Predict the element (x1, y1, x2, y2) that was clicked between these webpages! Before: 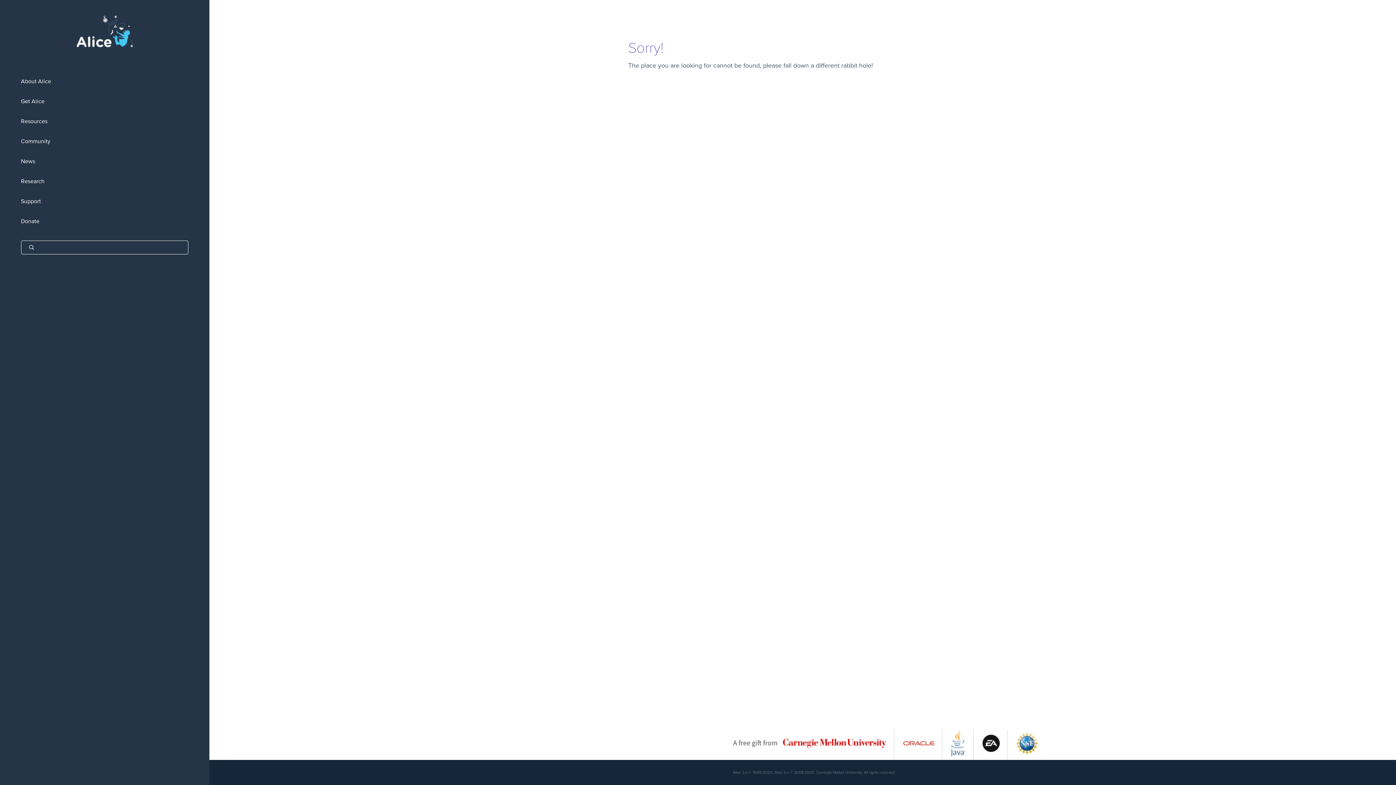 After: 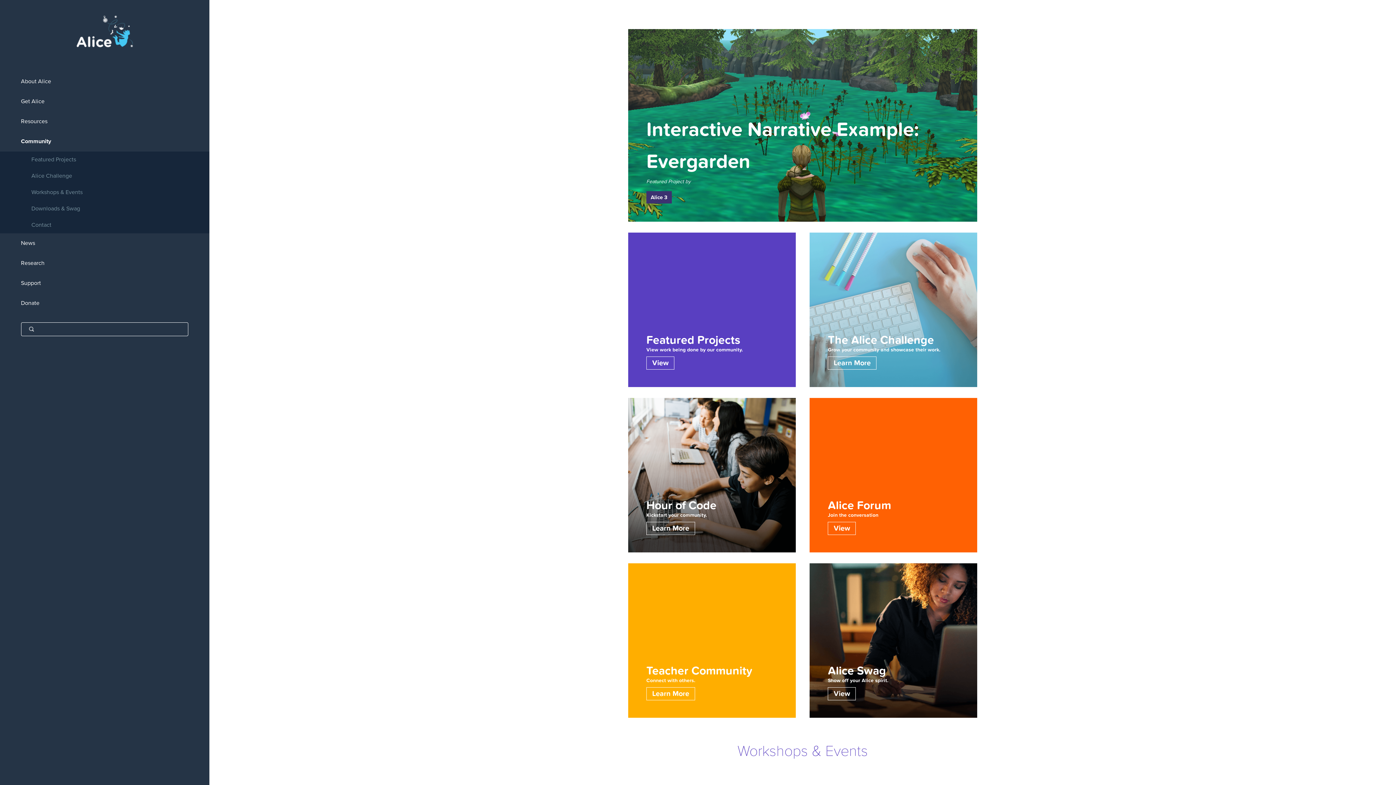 Action: label: Community bbox: (0, 131, 209, 151)